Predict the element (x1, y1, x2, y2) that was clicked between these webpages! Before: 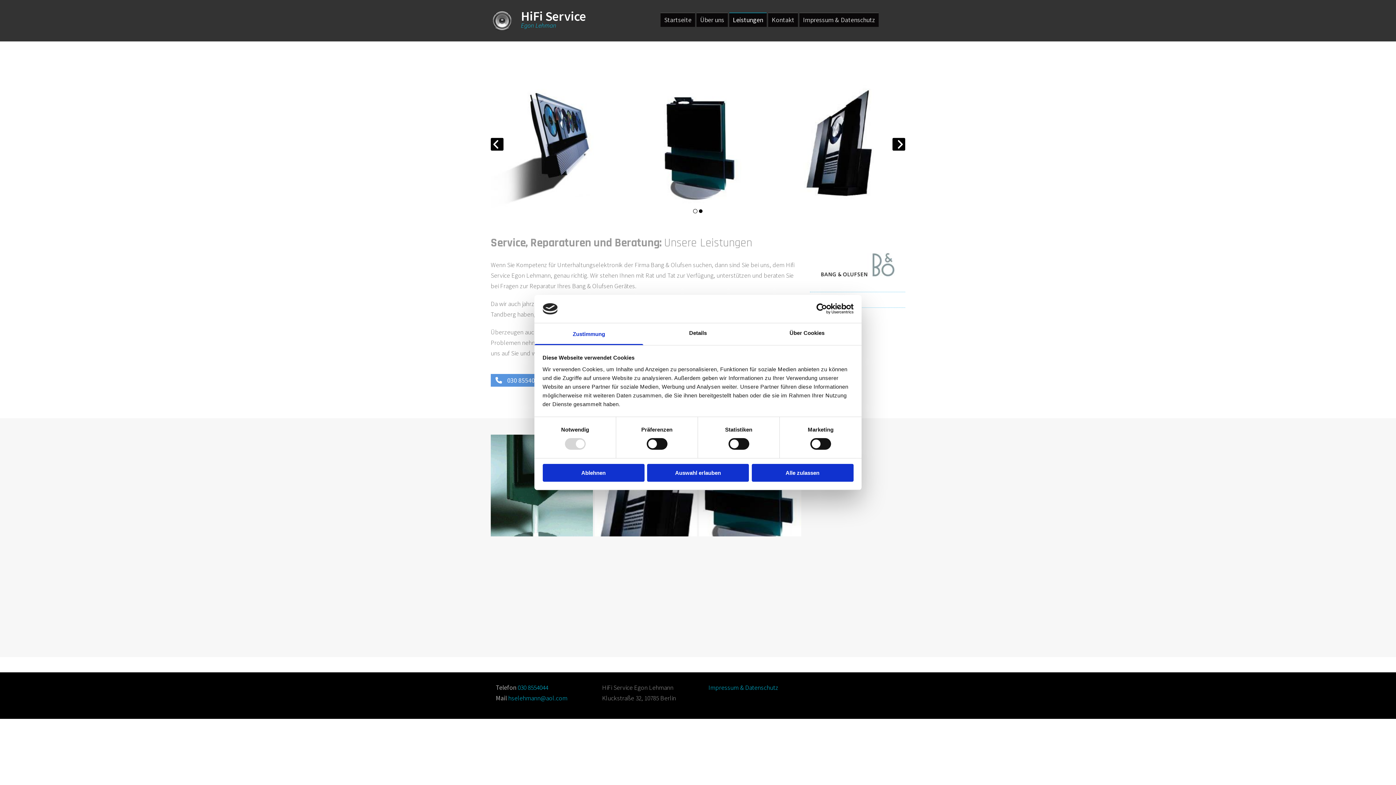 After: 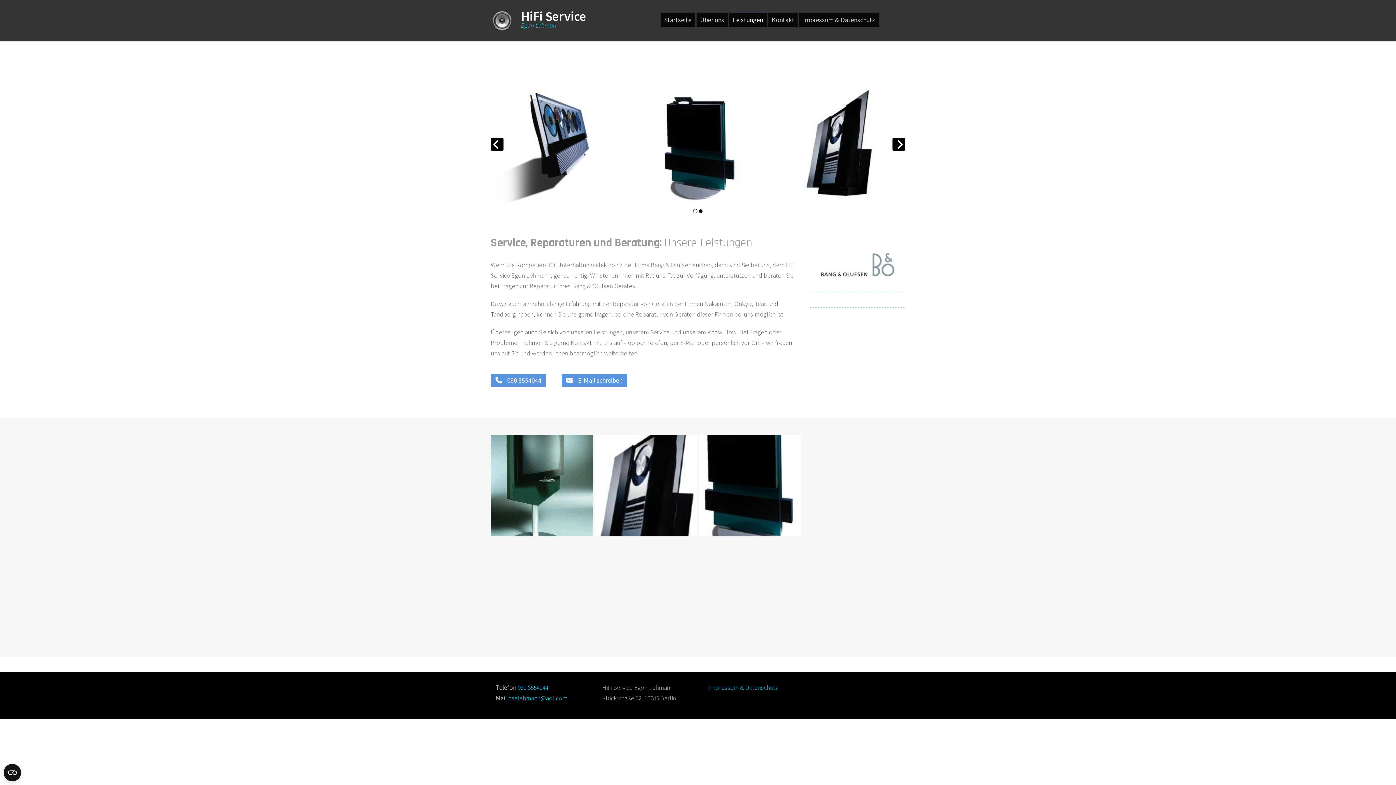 Action: label: Ablehnen bbox: (542, 464, 644, 481)